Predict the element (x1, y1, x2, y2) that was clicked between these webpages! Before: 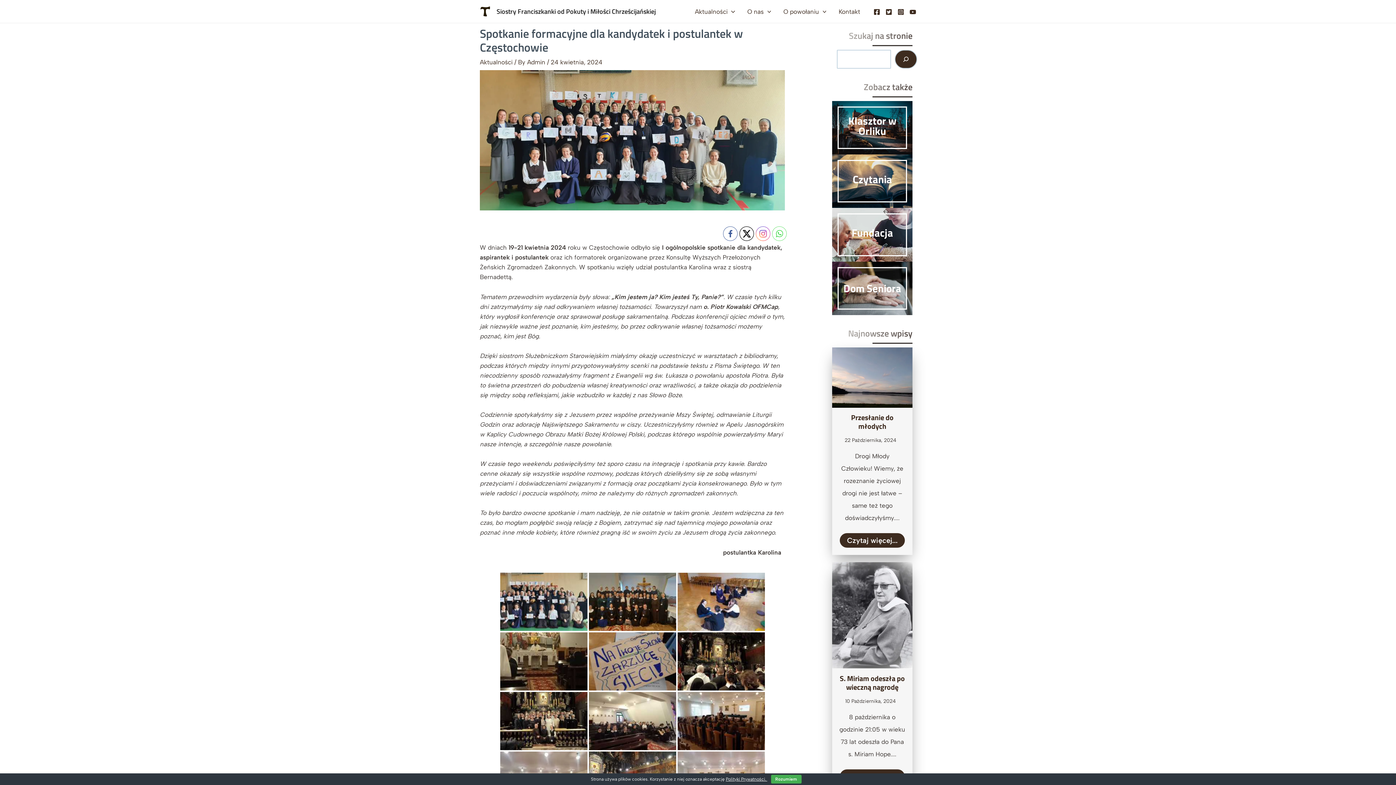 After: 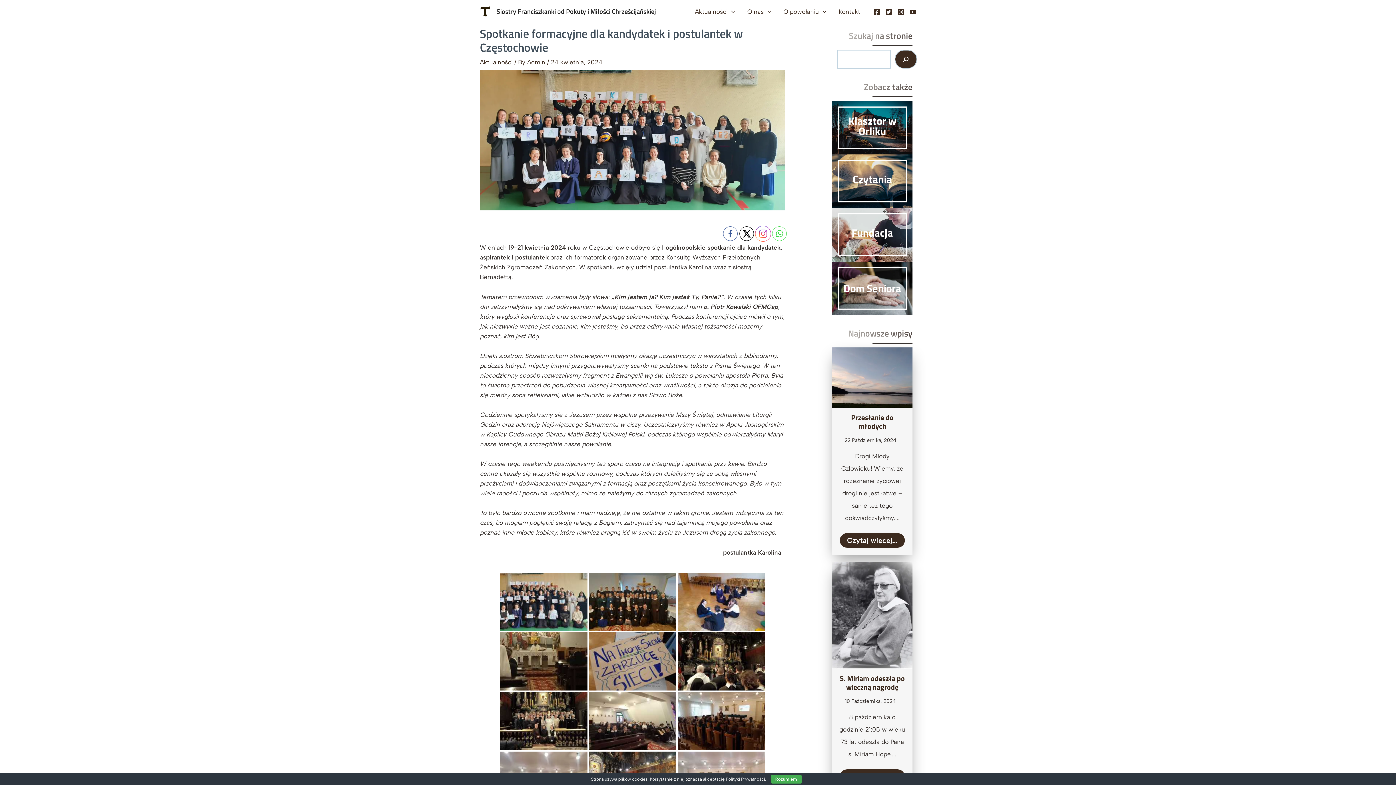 Action: bbox: (756, 226, 770, 241)